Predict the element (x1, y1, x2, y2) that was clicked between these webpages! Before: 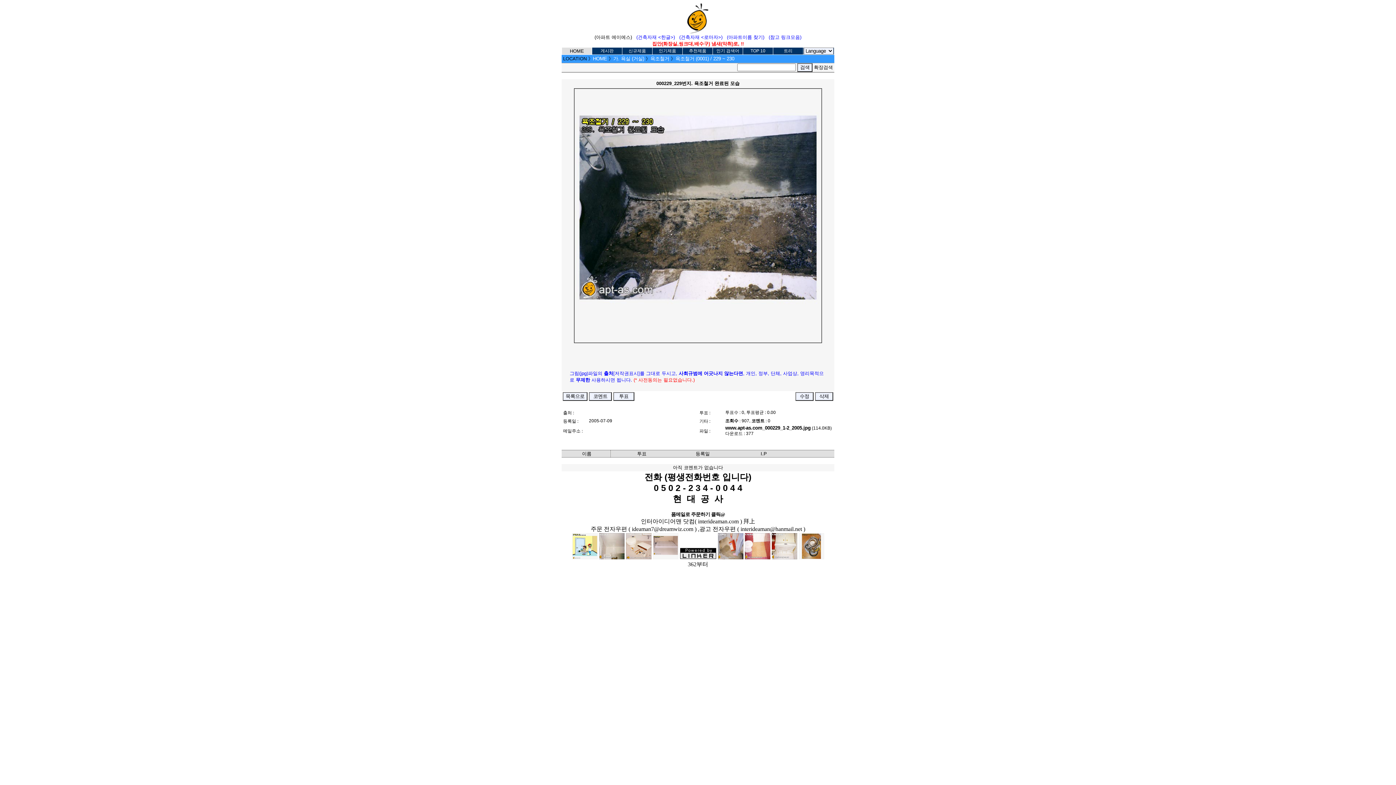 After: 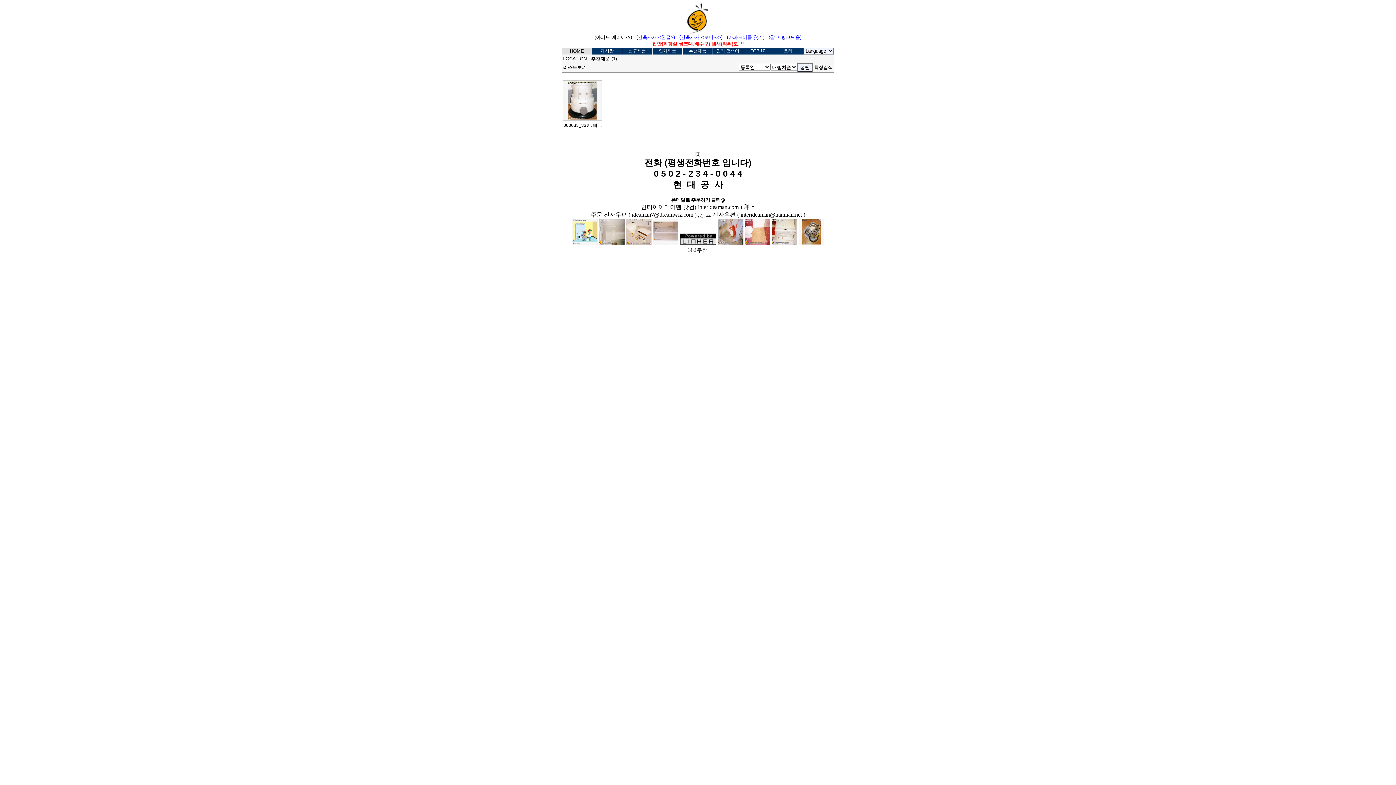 Action: label: 추천제품 bbox: (689, 48, 706, 53)